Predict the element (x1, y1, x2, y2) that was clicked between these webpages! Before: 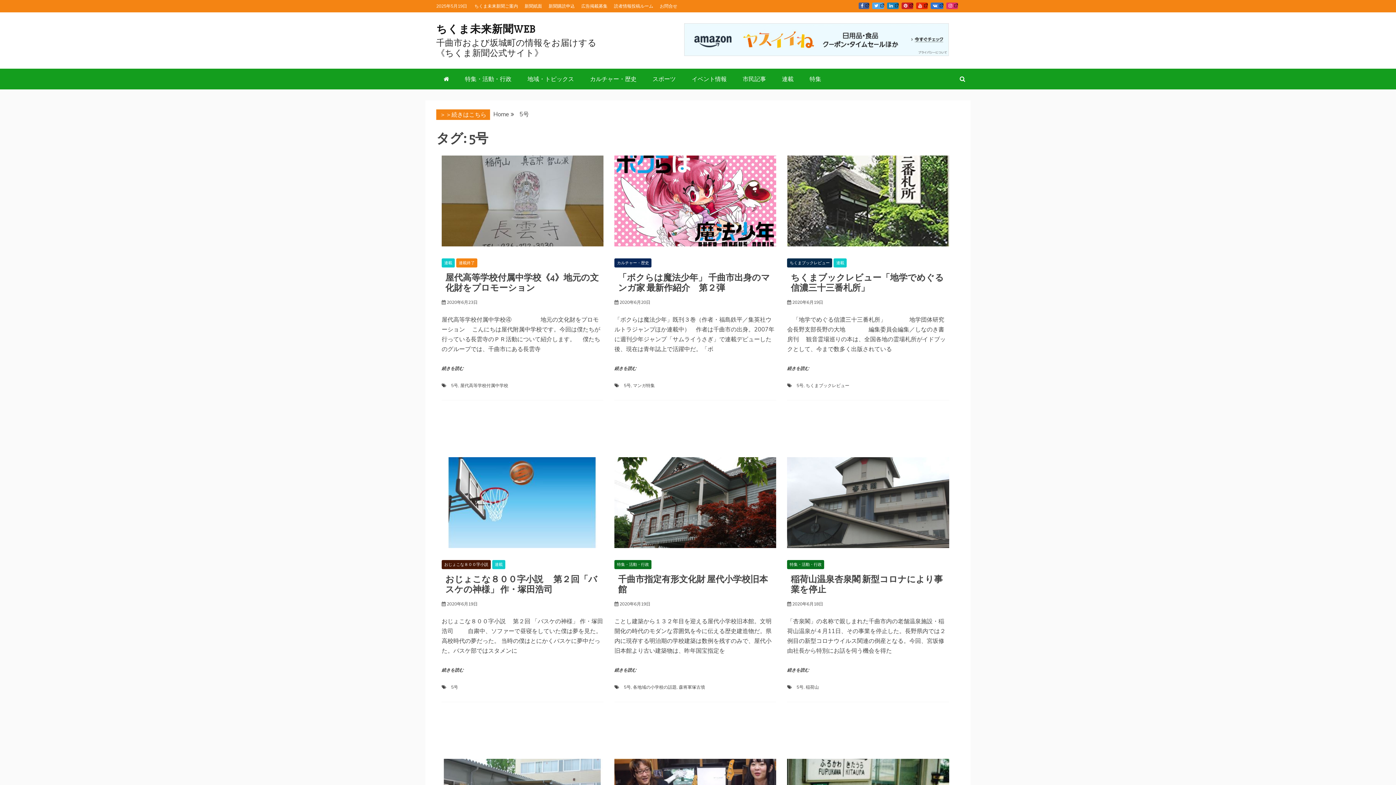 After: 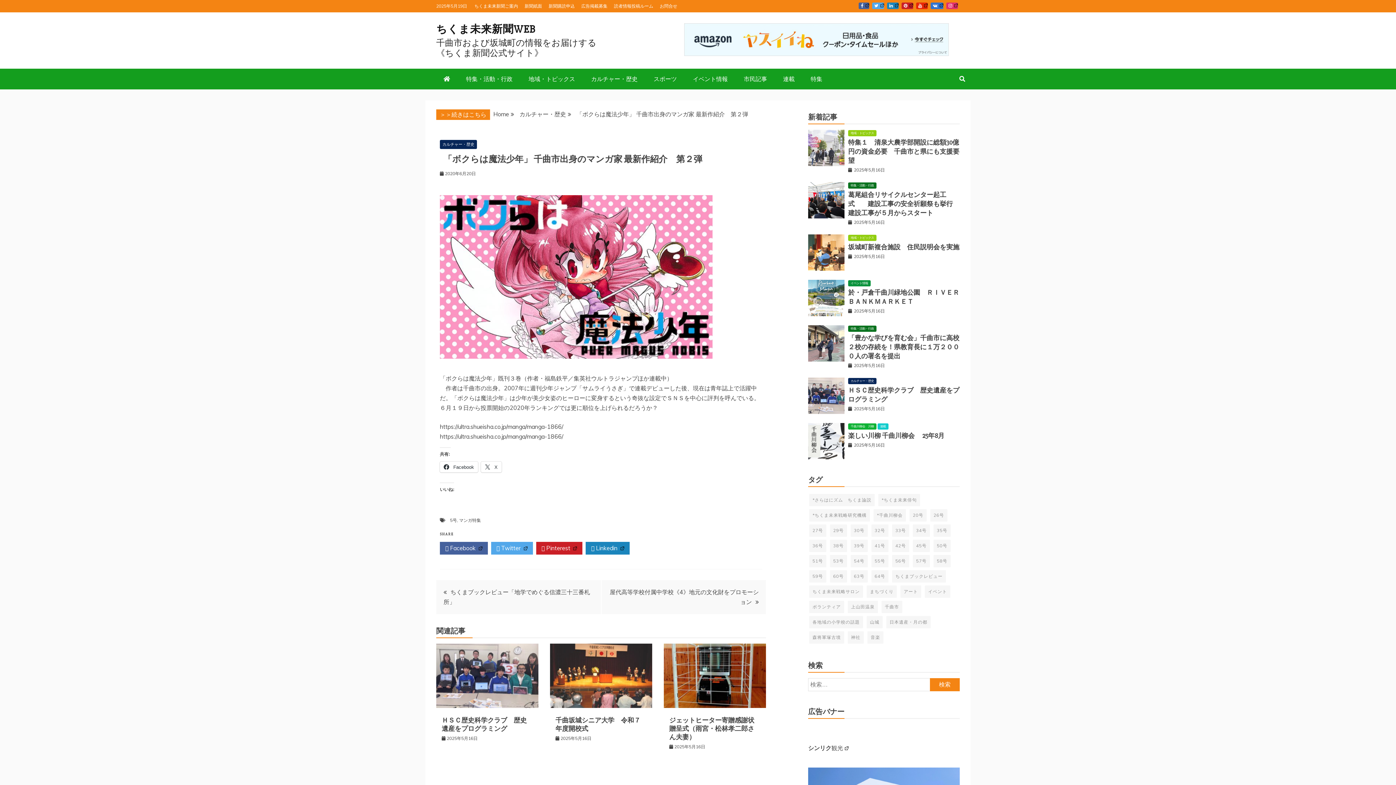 Action: label: 2020年6月20日 bbox: (619, 299, 650, 305)